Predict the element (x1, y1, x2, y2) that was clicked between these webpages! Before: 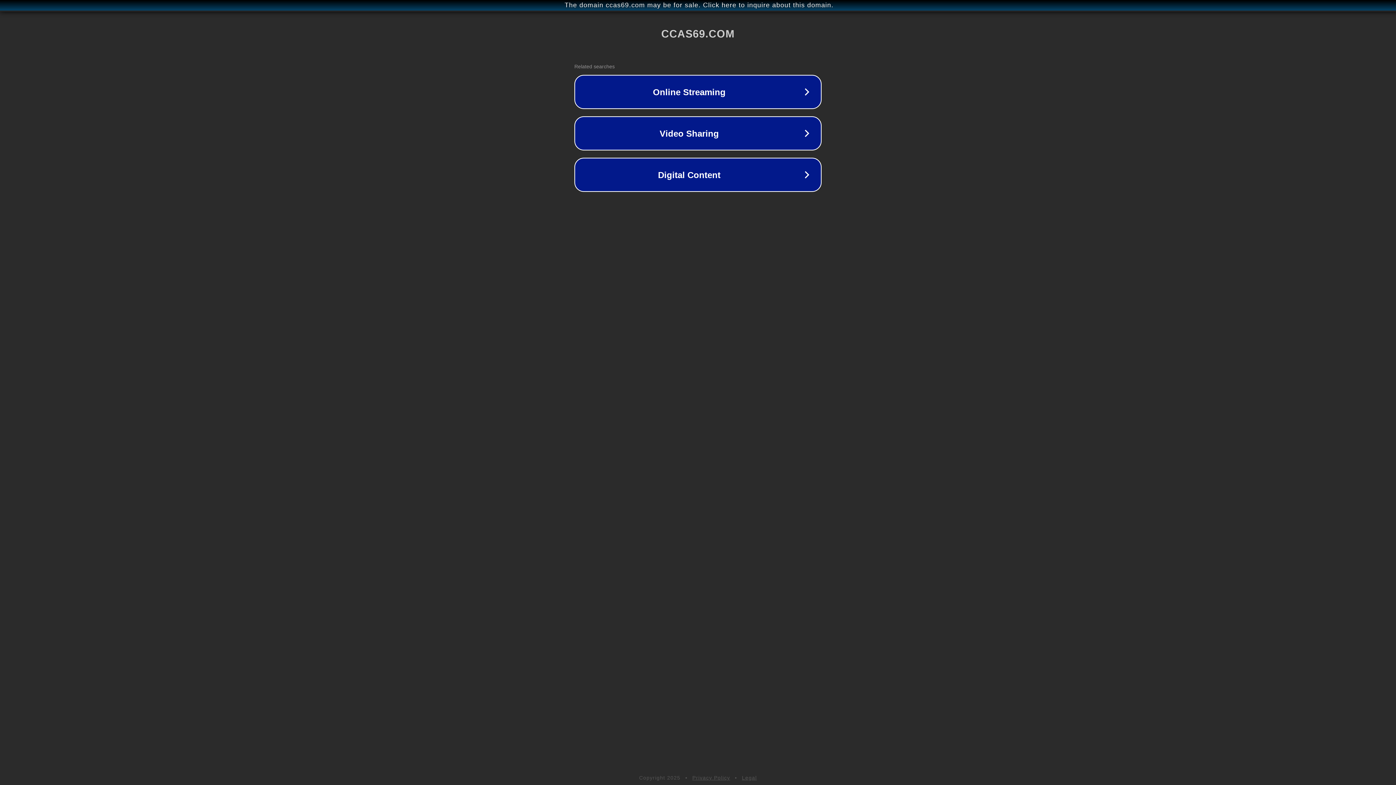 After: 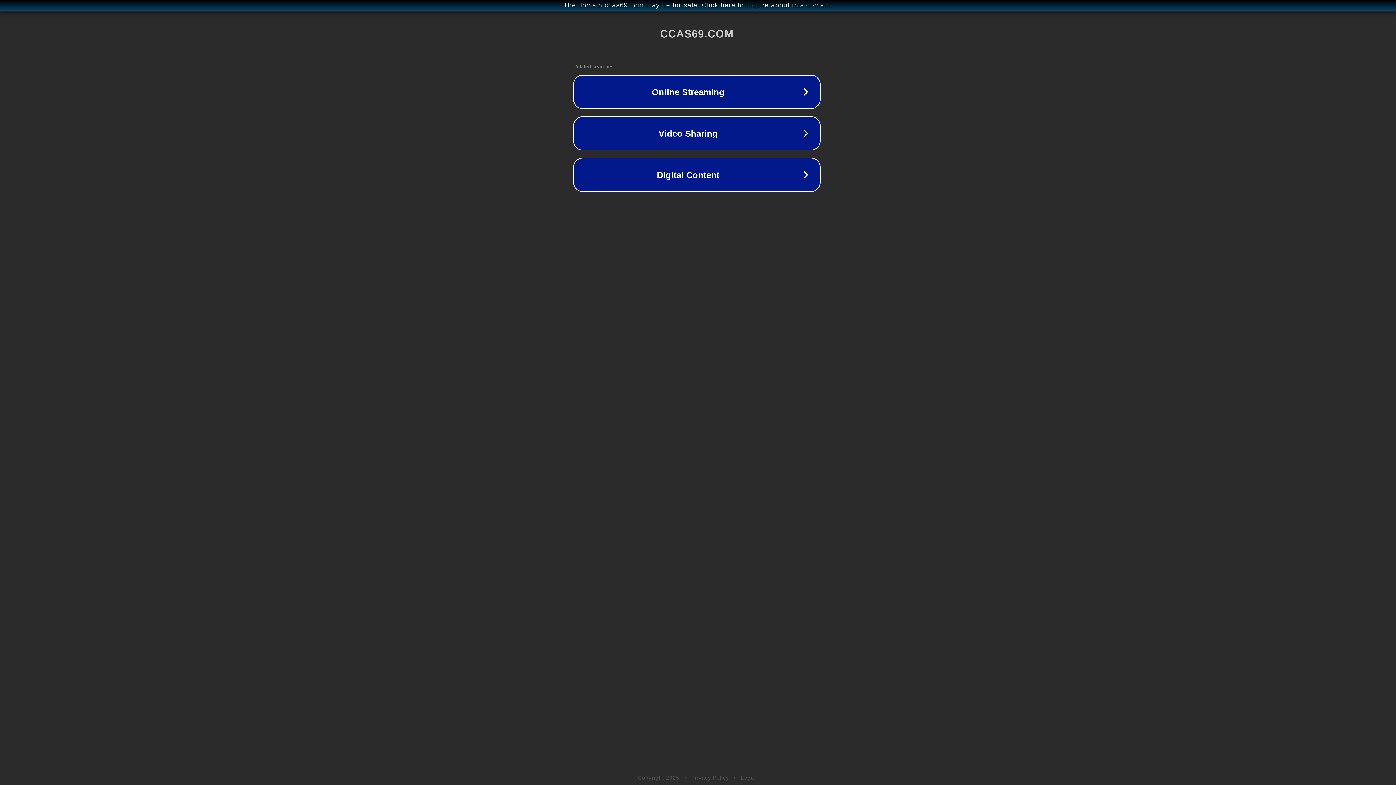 Action: bbox: (1, 1, 1397, 9) label: The domain ccas69.com may be for sale. Click here to inquire about this domain.